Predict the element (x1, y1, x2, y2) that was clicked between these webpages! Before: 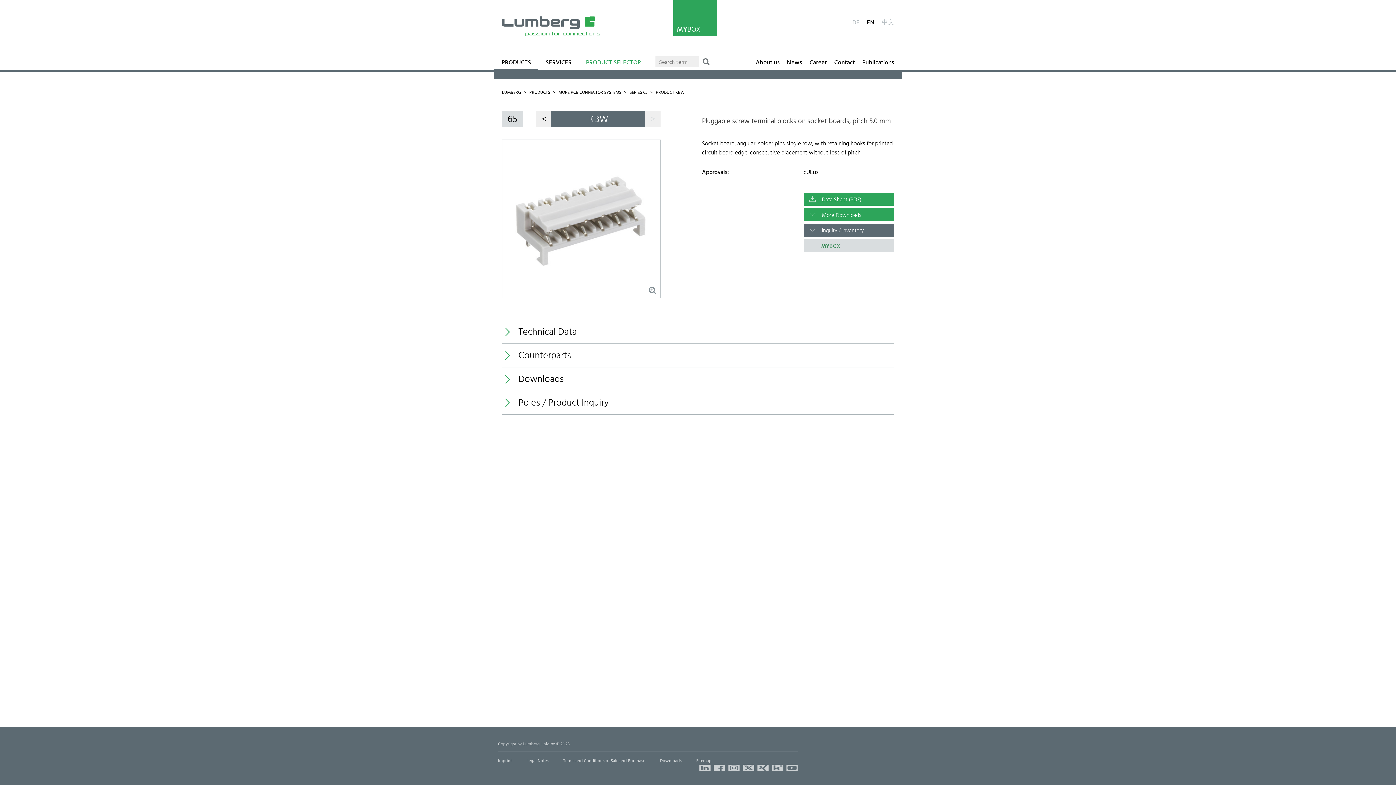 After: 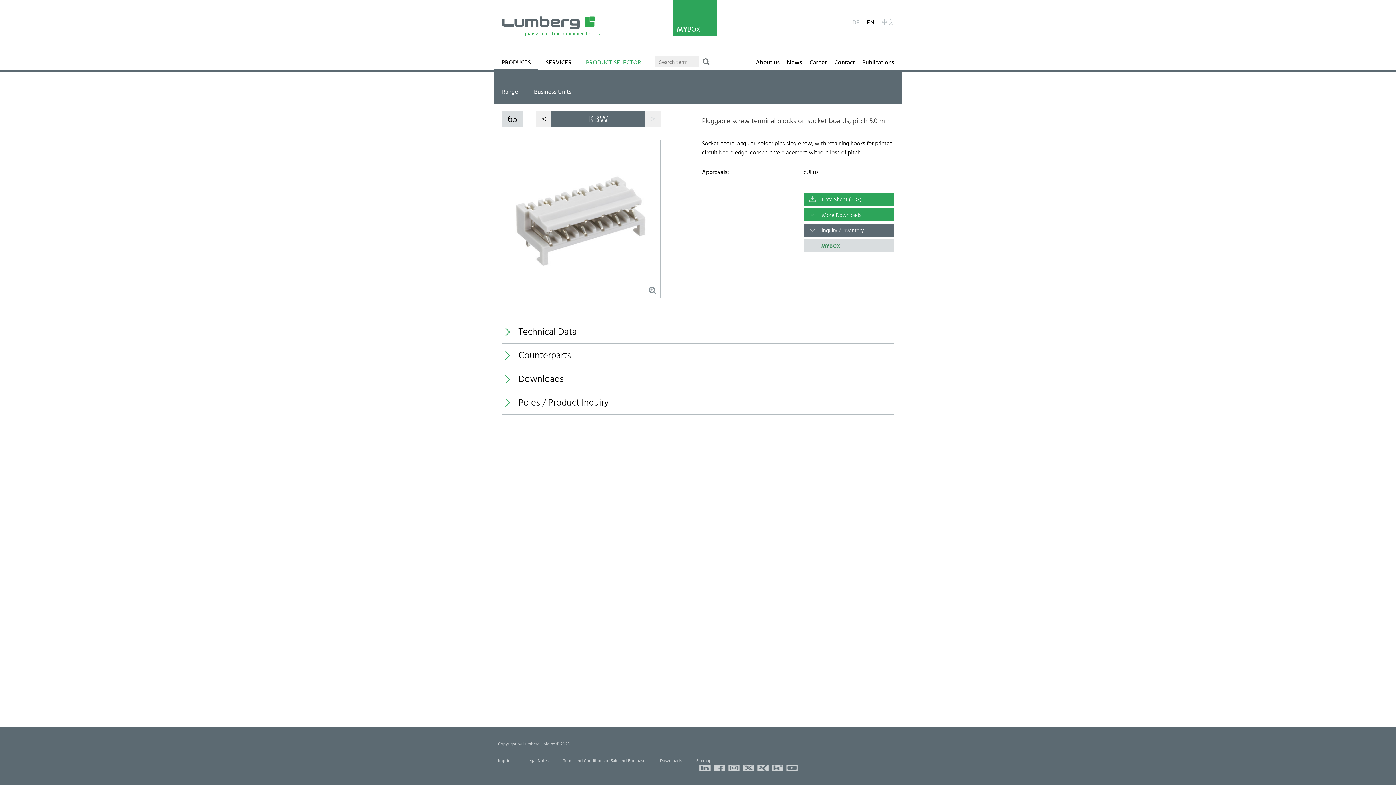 Action: bbox: (494, 54, 538, 68) label: PRODUCTS